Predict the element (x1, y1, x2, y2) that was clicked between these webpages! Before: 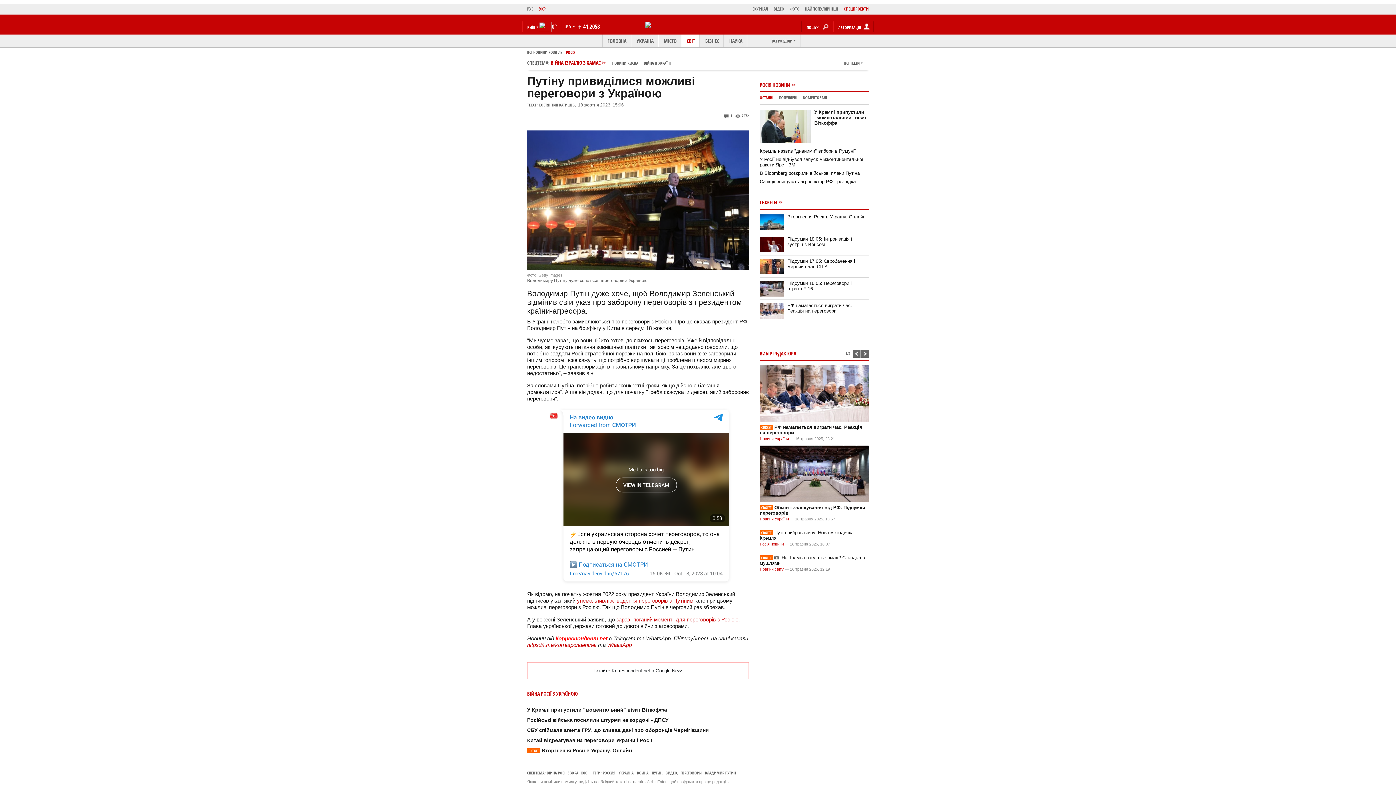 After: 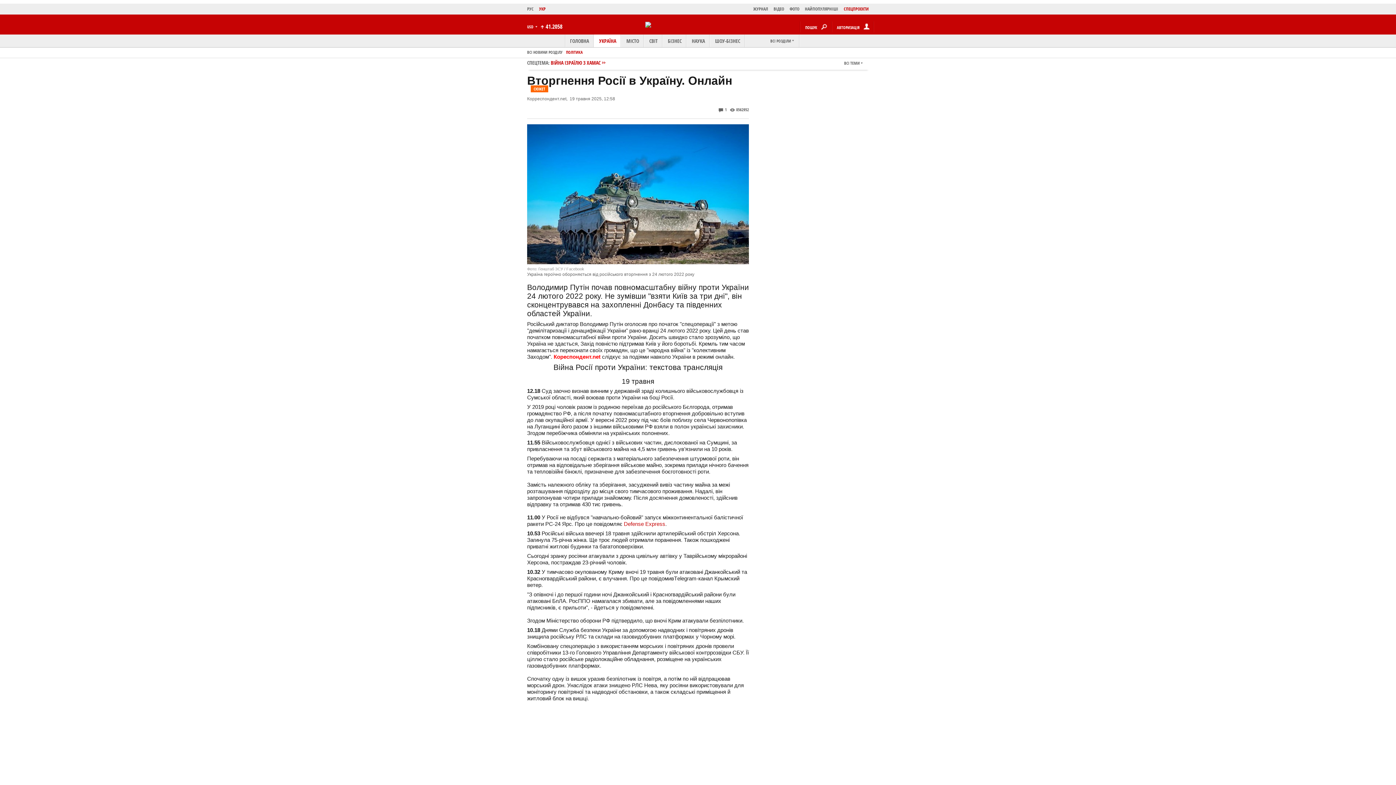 Action: bbox: (527, 748, 632, 753) label: СЮЖЕТВторгнення Росії в Україну. Онлайн